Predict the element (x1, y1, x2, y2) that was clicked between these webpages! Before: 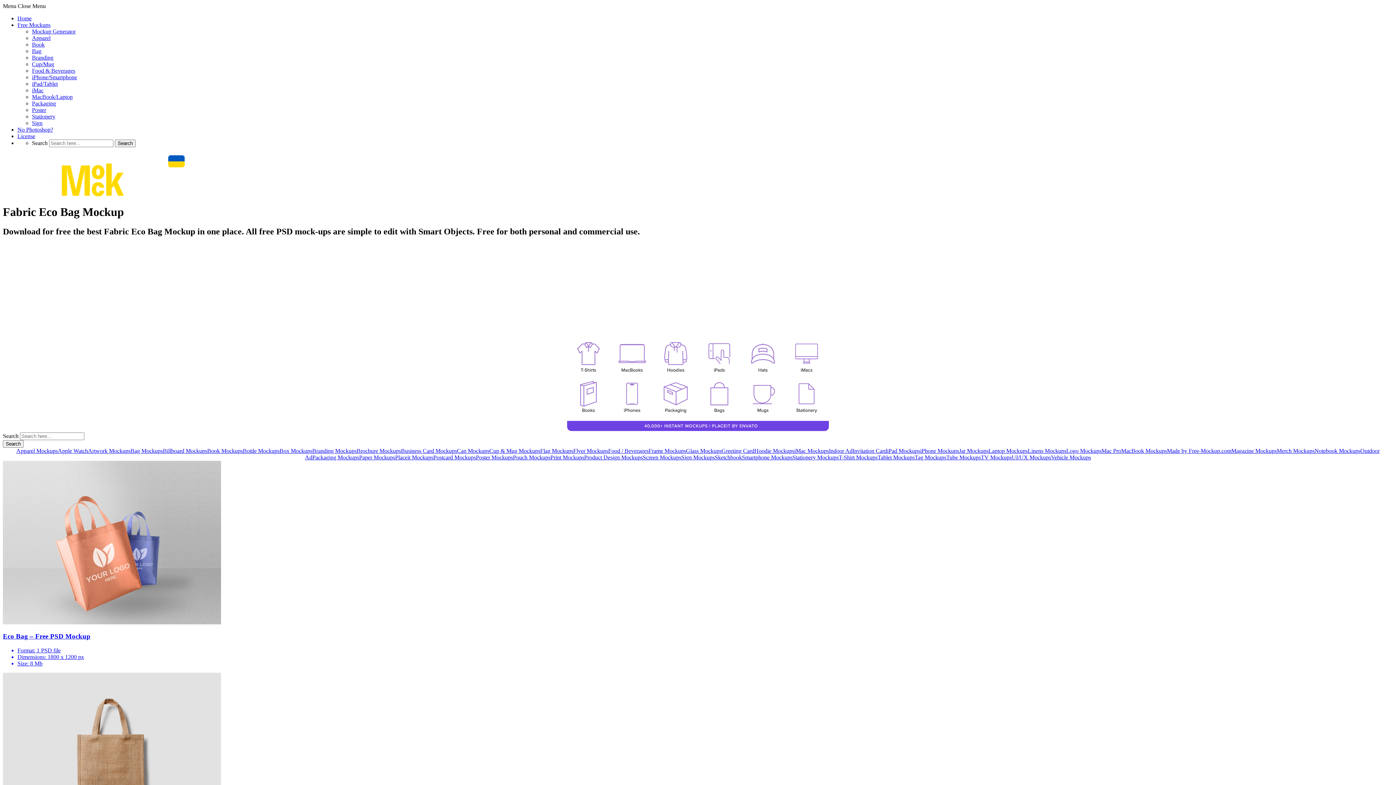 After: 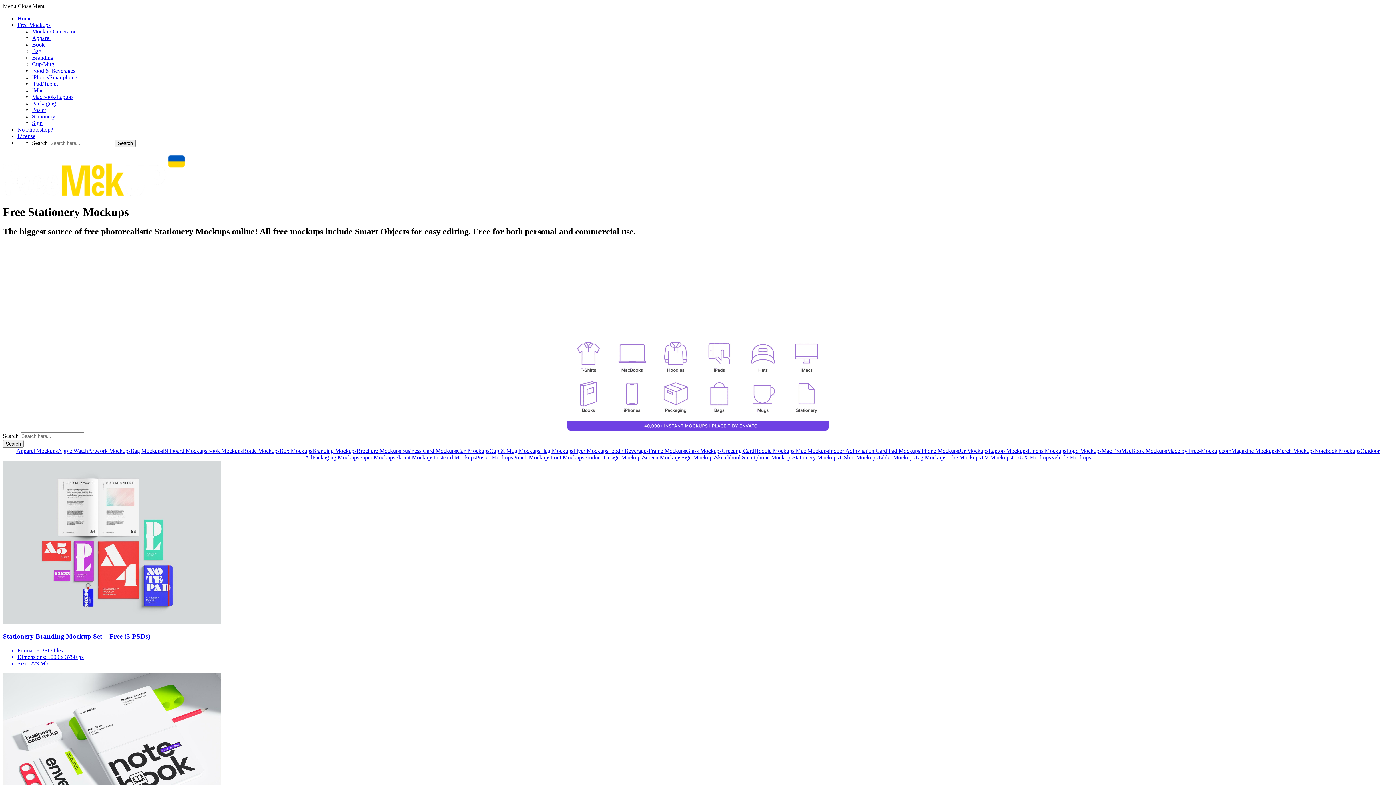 Action: bbox: (32, 113, 55, 119) label: Stationery